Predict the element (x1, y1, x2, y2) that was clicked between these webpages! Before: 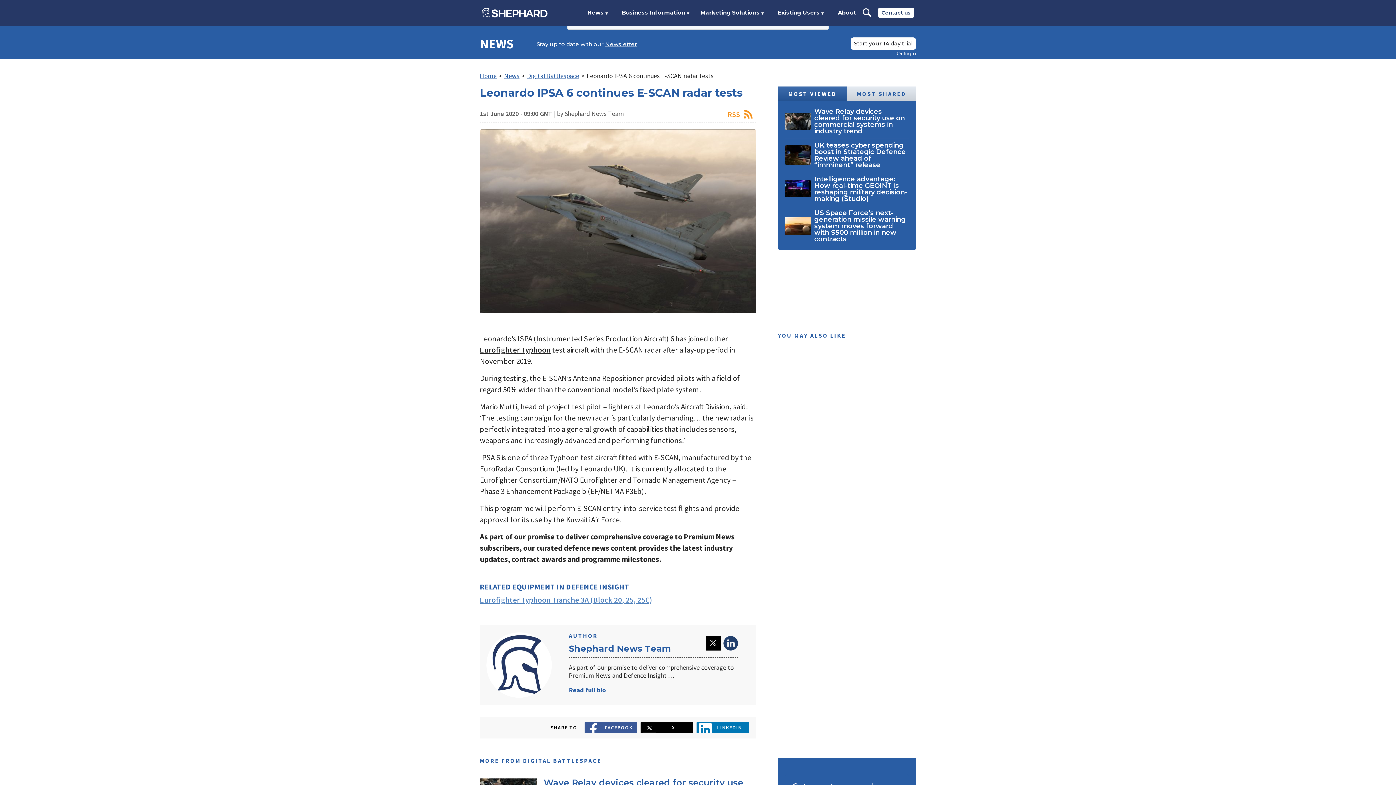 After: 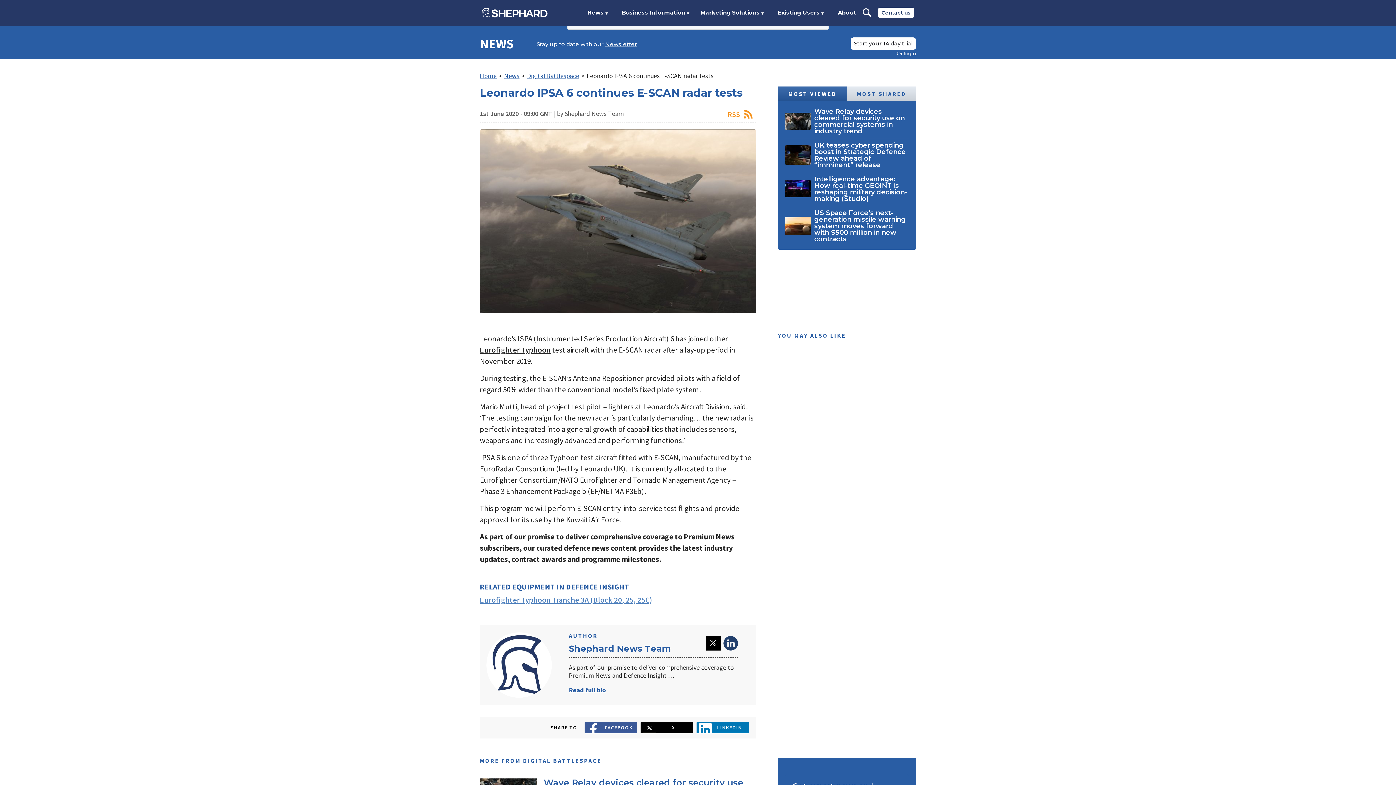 Action: bbox: (723, 636, 738, 650) label: LinkedIn